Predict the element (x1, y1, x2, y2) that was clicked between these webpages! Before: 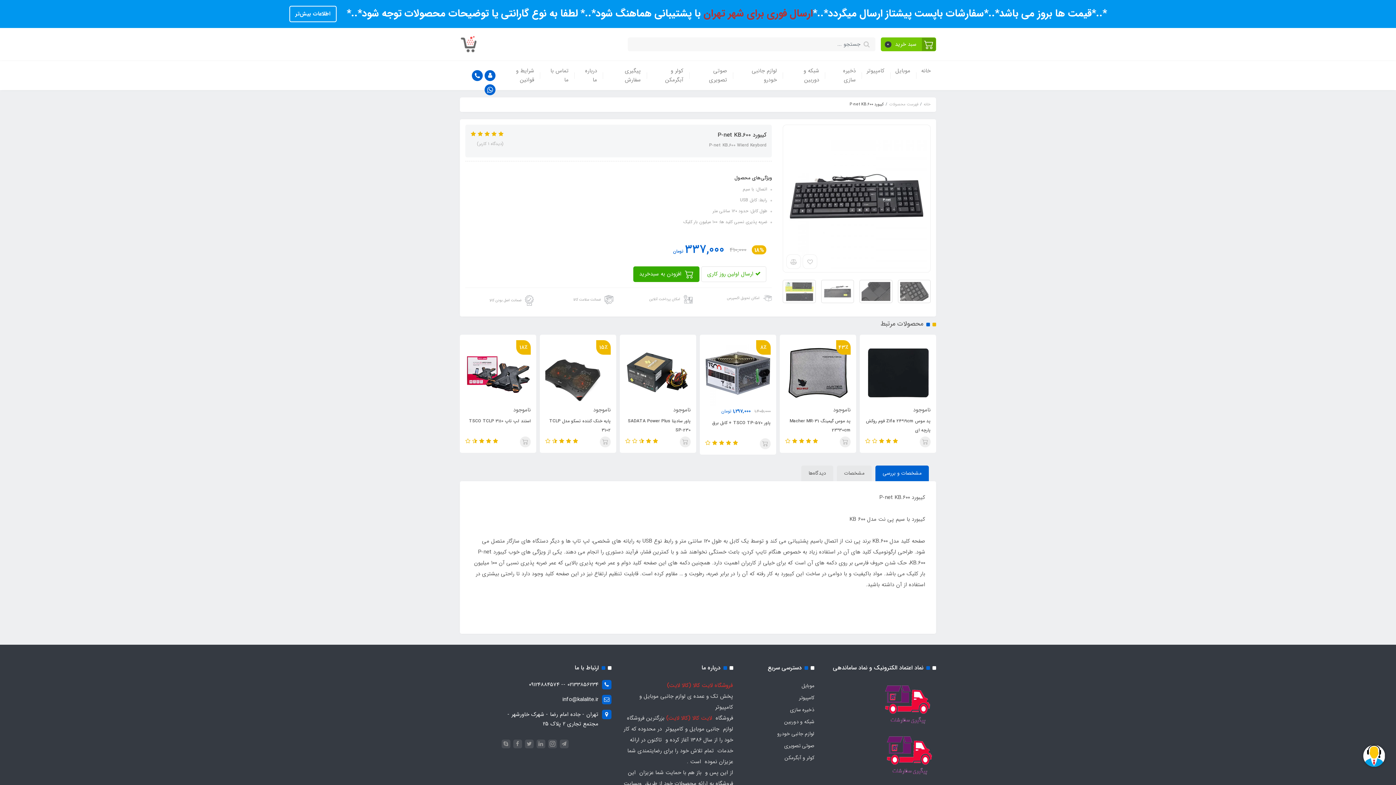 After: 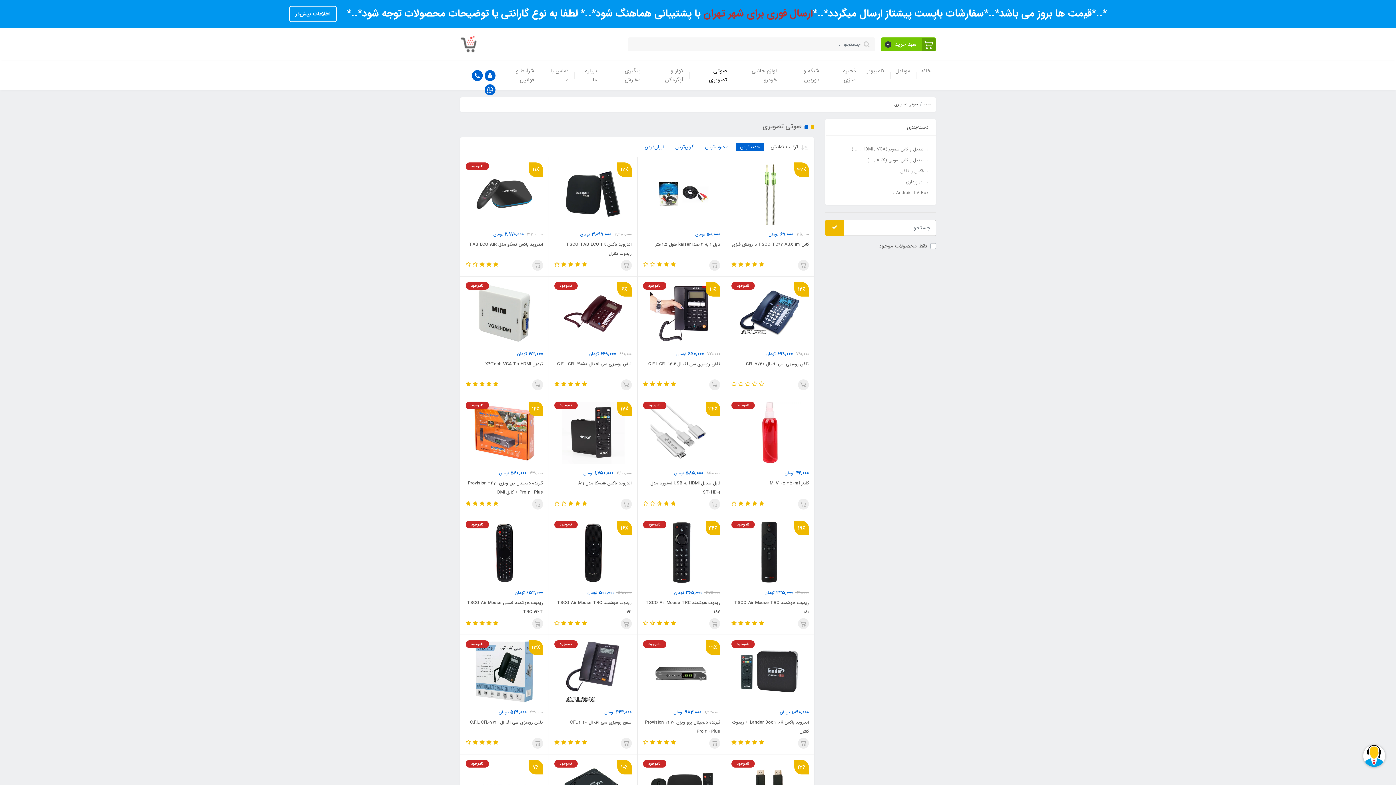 Action: label: صوتی تصویری bbox: (784, 740, 814, 752)